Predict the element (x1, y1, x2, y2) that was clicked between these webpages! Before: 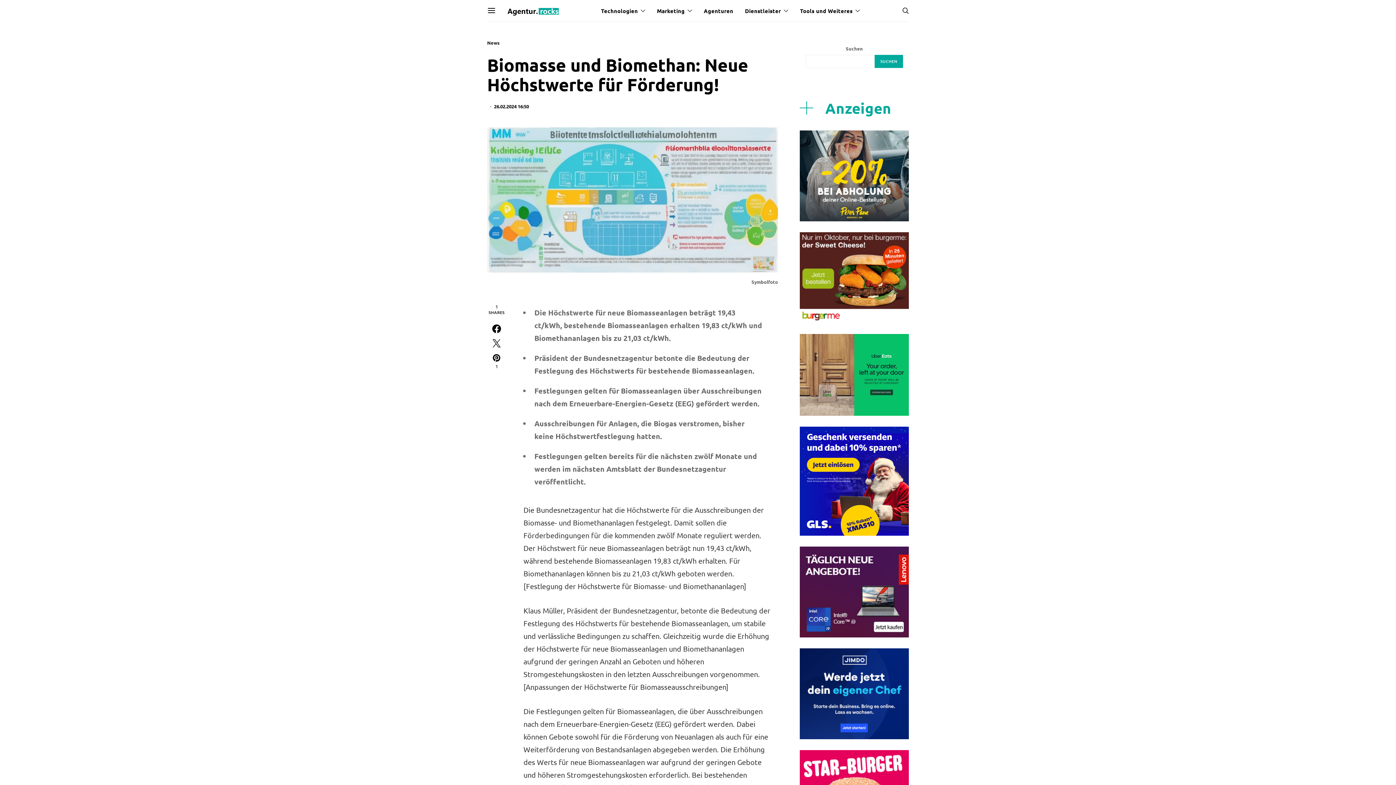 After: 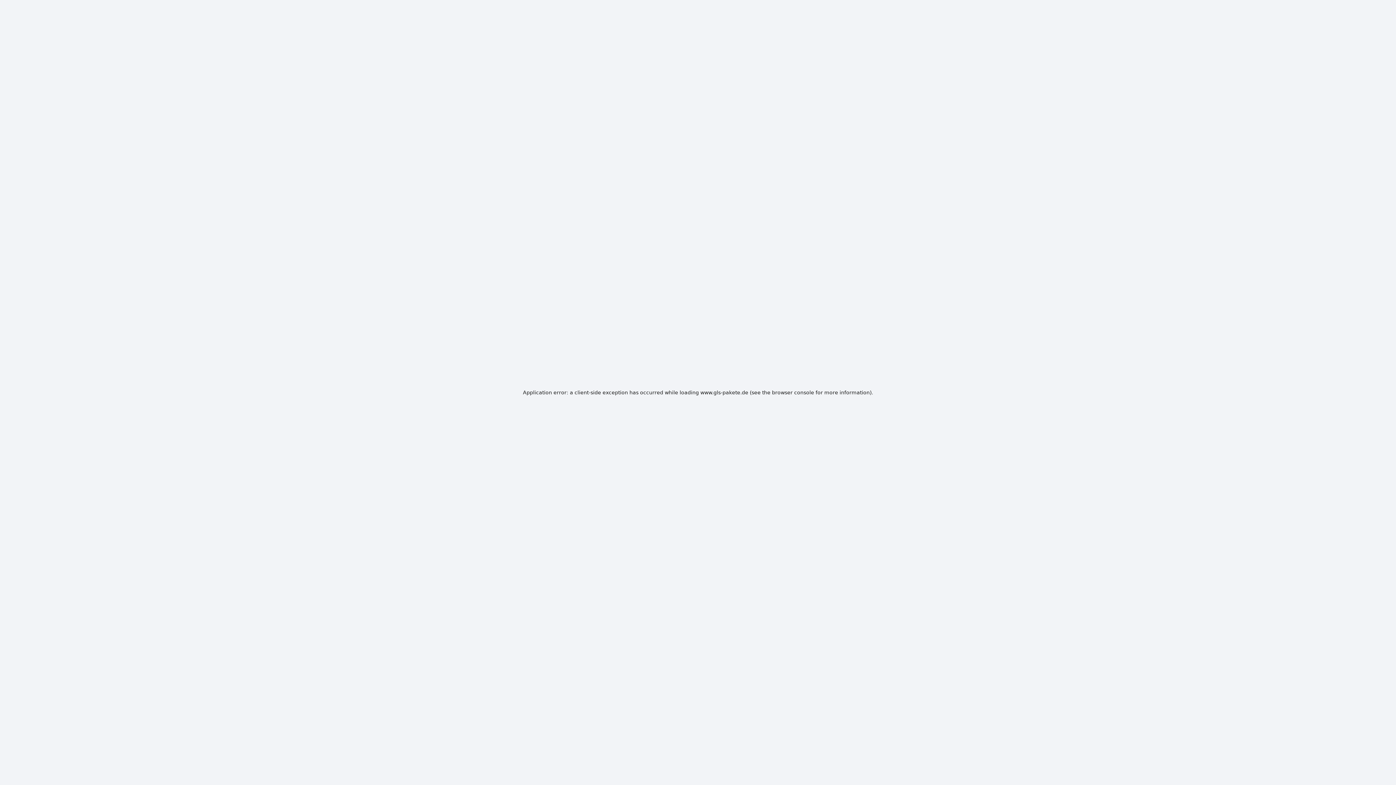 Action: bbox: (800, 475, 909, 484)